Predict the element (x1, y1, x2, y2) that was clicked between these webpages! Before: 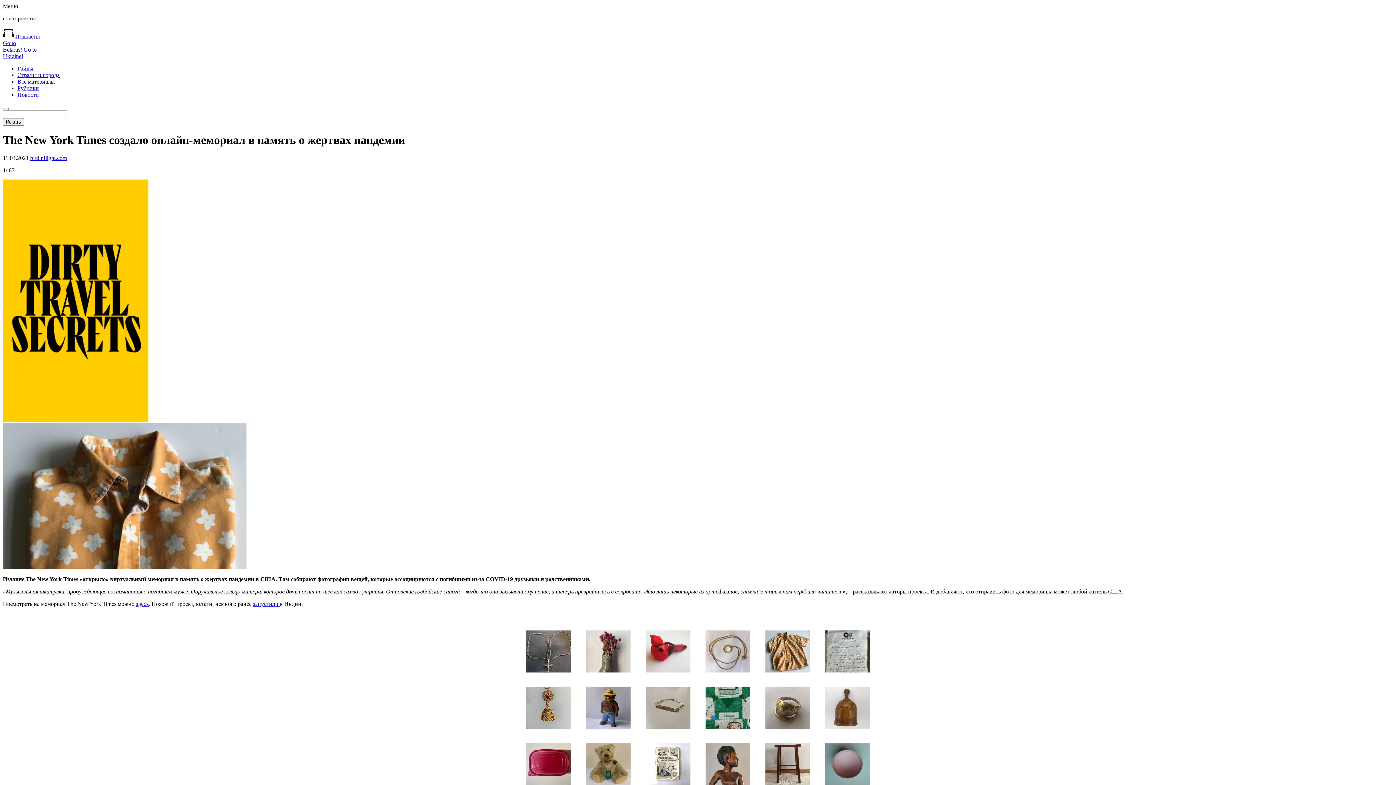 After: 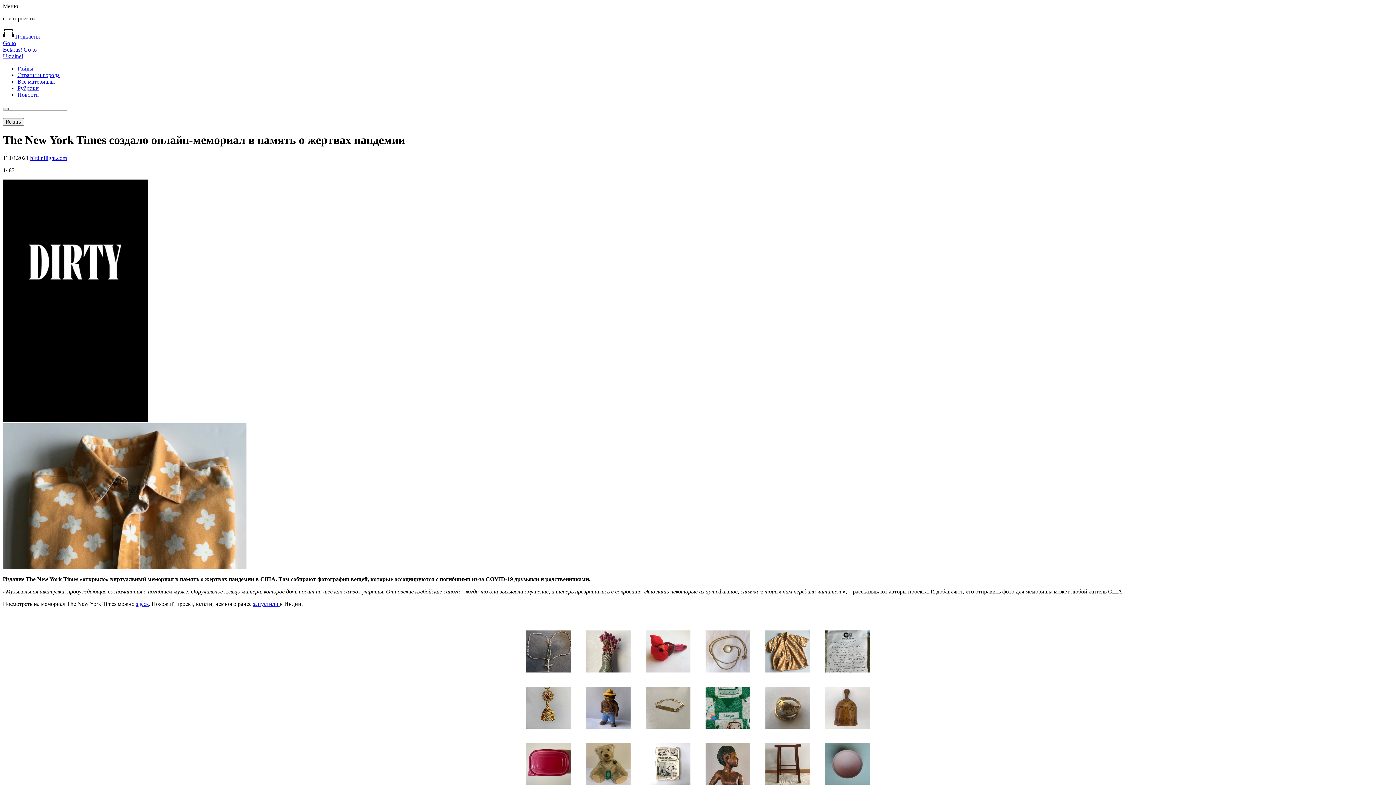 Action: bbox: (2, 108, 8, 110)